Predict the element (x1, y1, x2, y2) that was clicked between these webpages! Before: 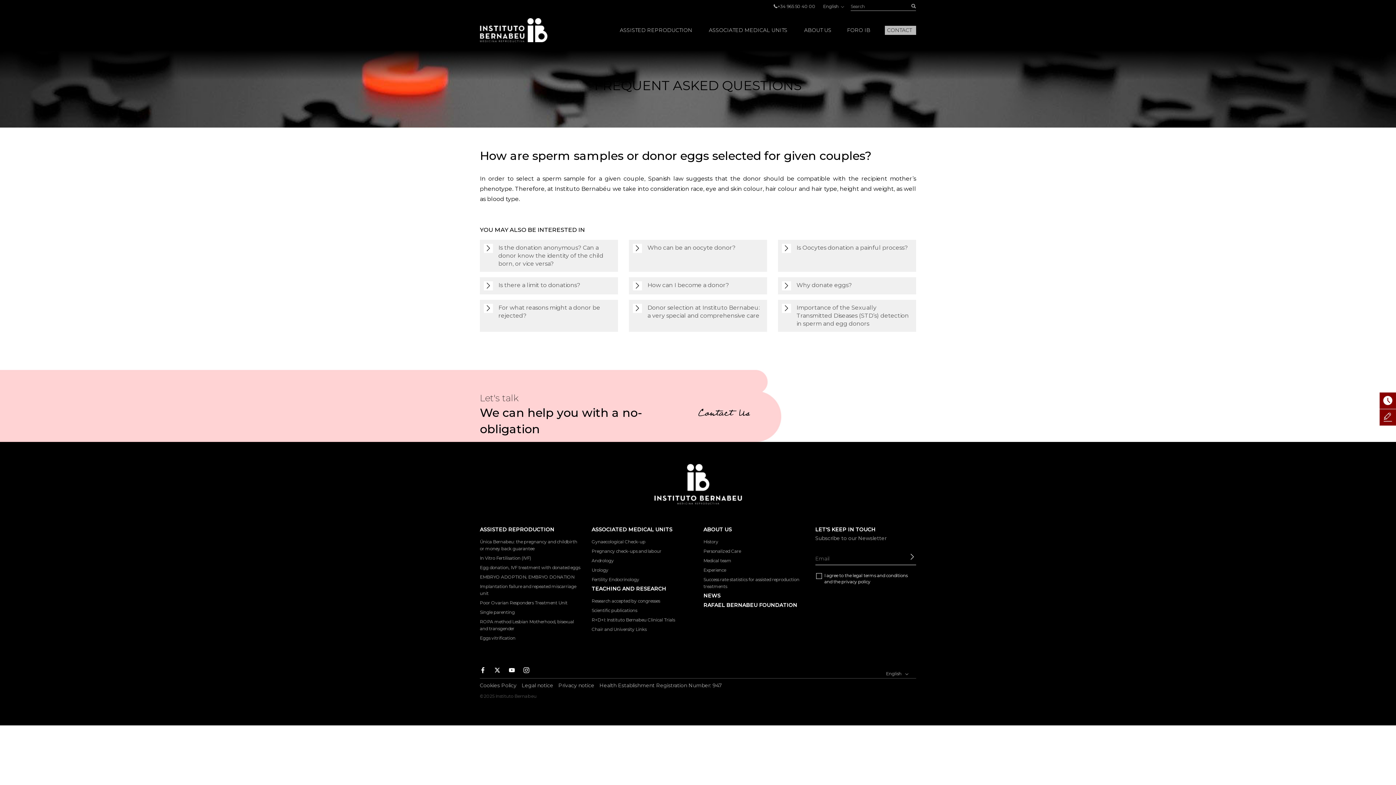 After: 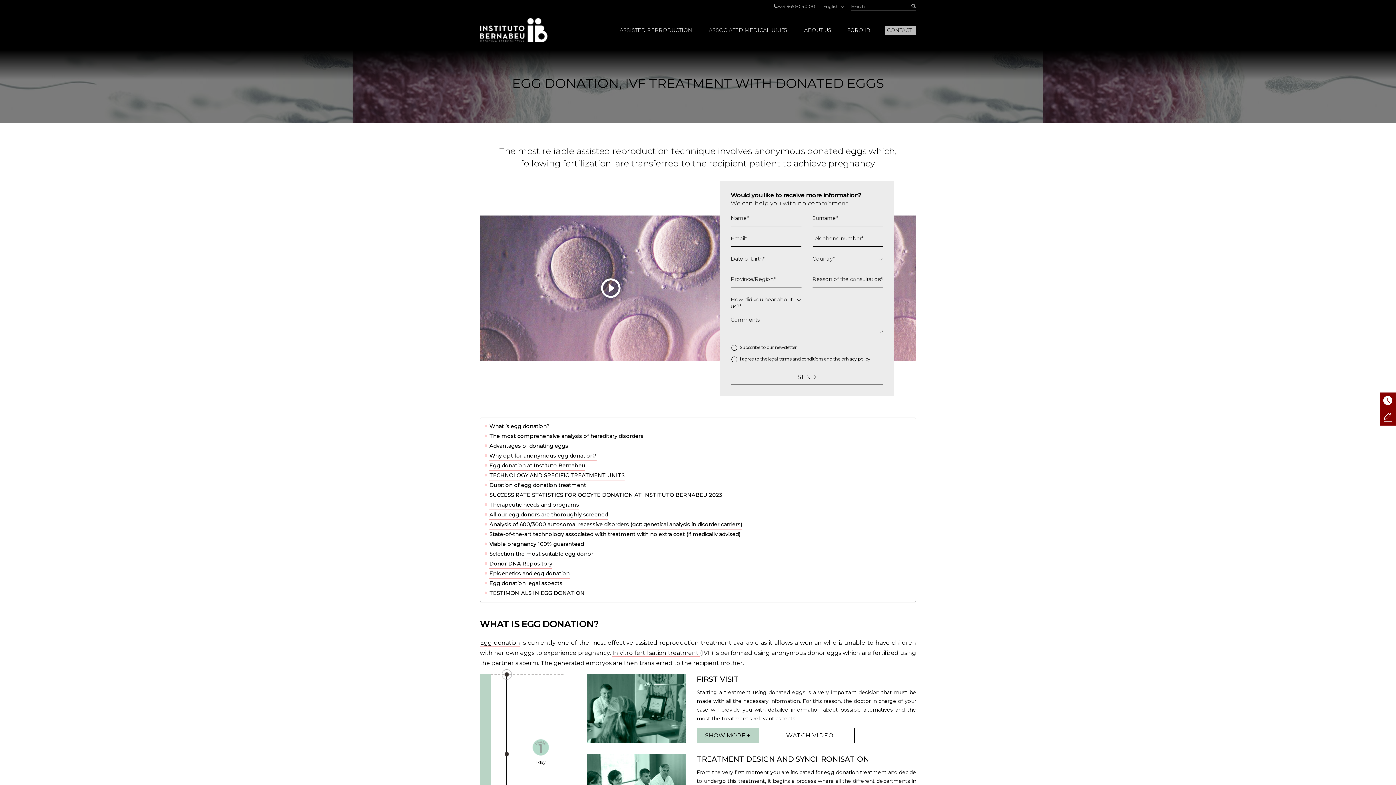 Action: bbox: (480, 565, 580, 570) label: Egg donation, IVF treatment with donated eggs